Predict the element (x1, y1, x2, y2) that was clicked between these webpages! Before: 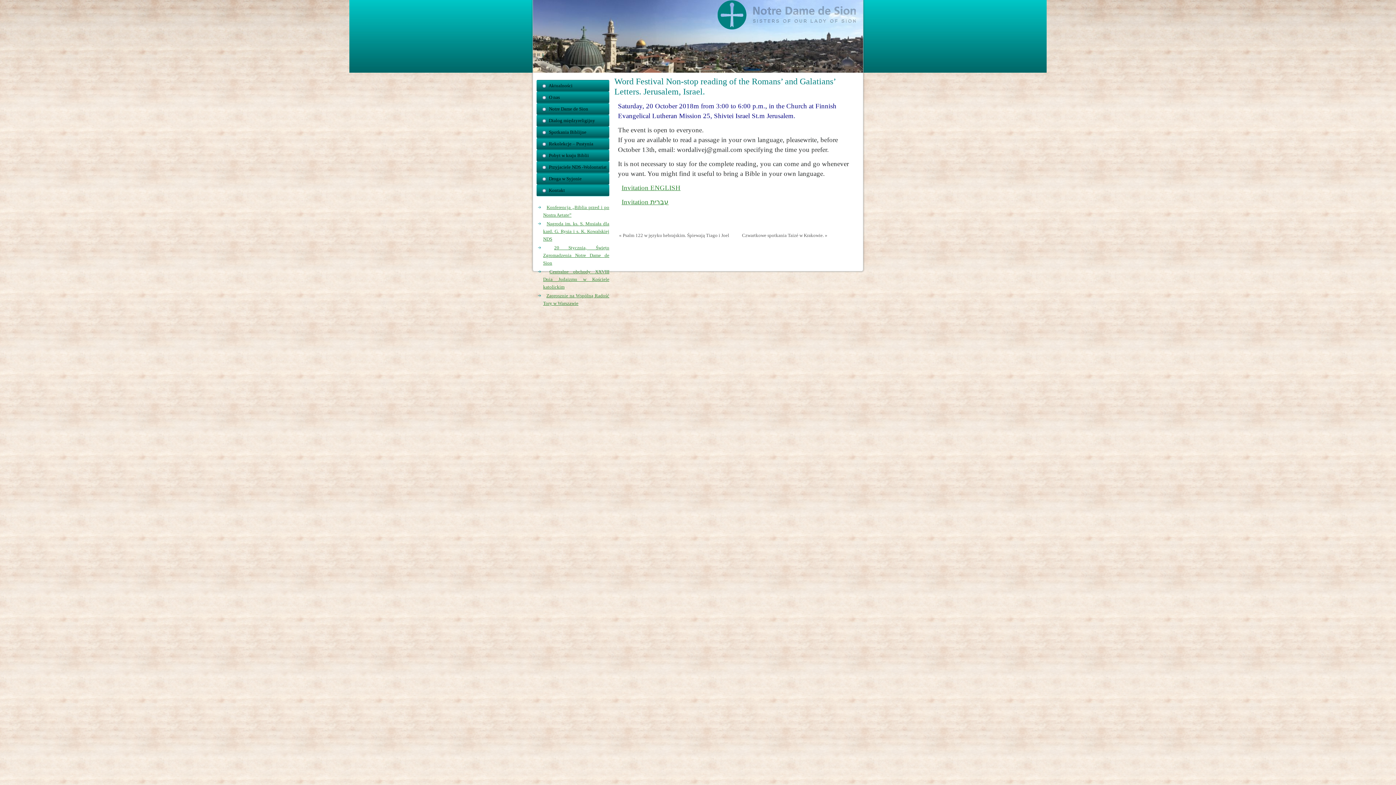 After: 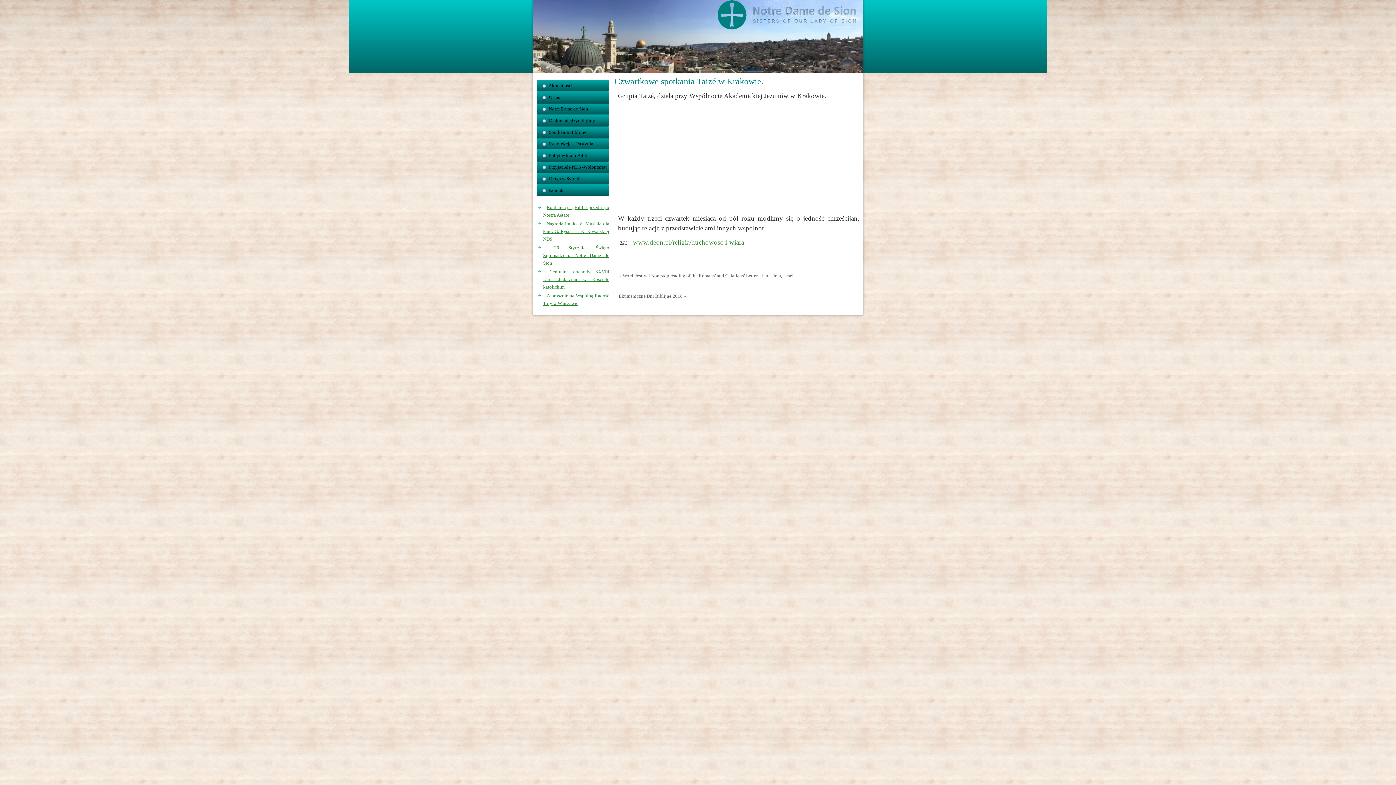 Action: label: Czwartkowe spotkania Taizé w Krakowie. » bbox: (737, 229, 832, 241)